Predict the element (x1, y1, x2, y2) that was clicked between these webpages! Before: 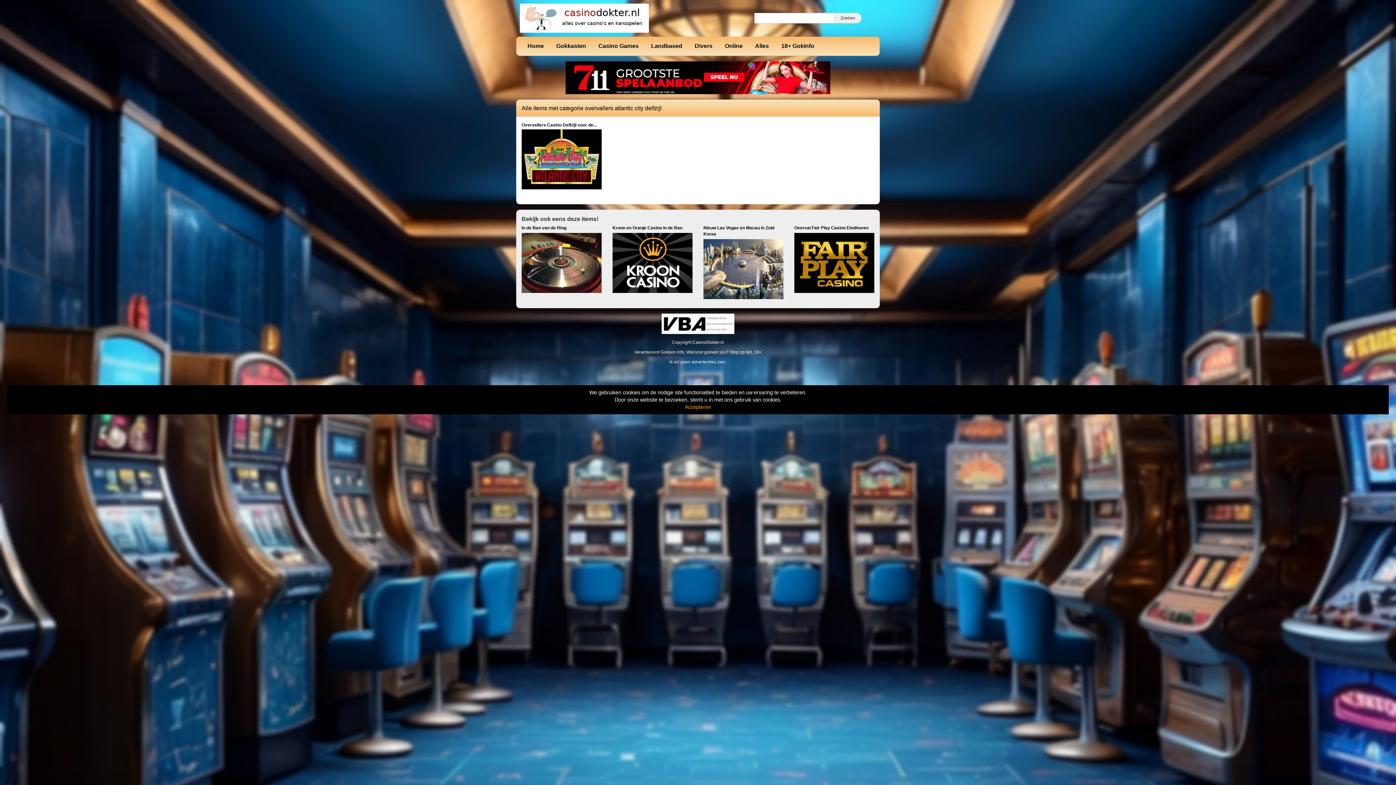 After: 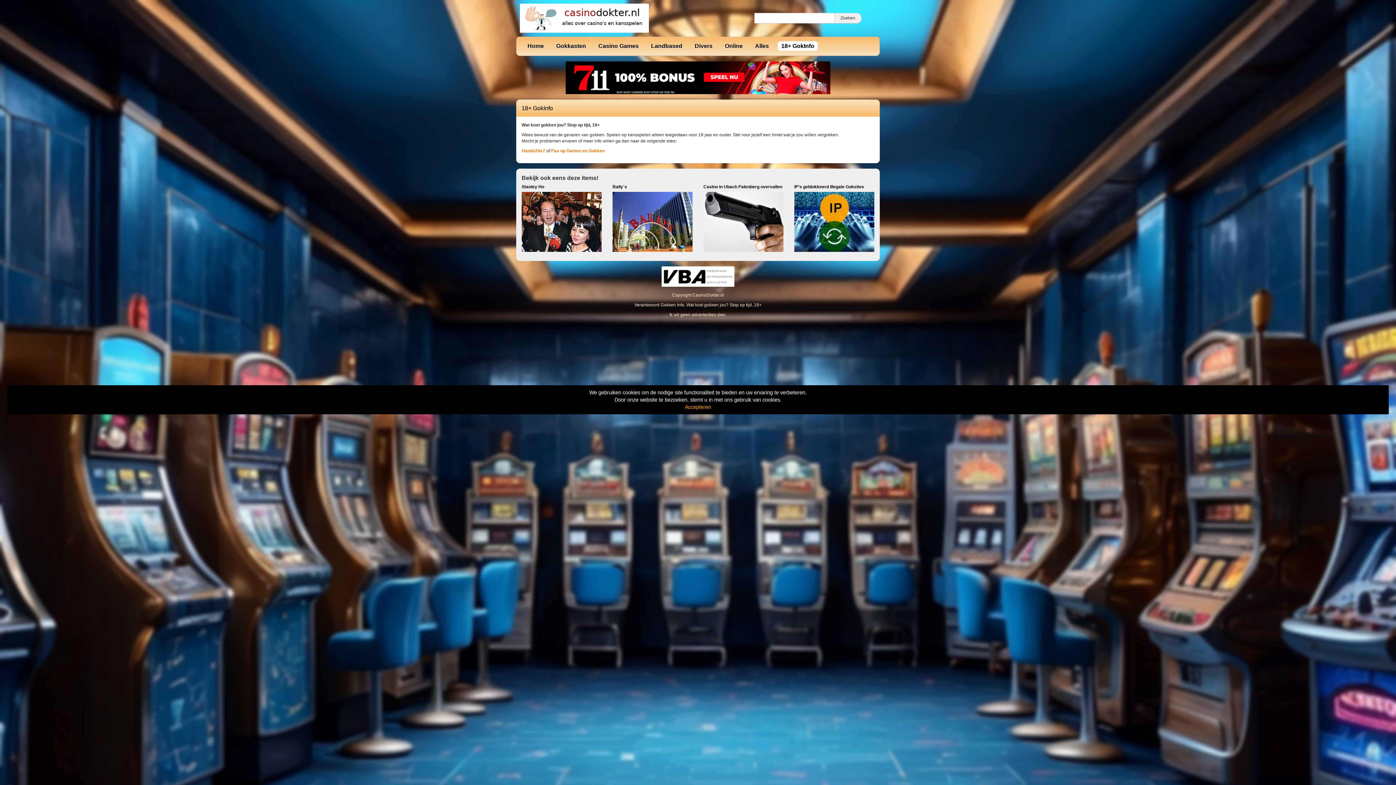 Action: label: 18+ GokInfo bbox: (777, 41, 818, 50)